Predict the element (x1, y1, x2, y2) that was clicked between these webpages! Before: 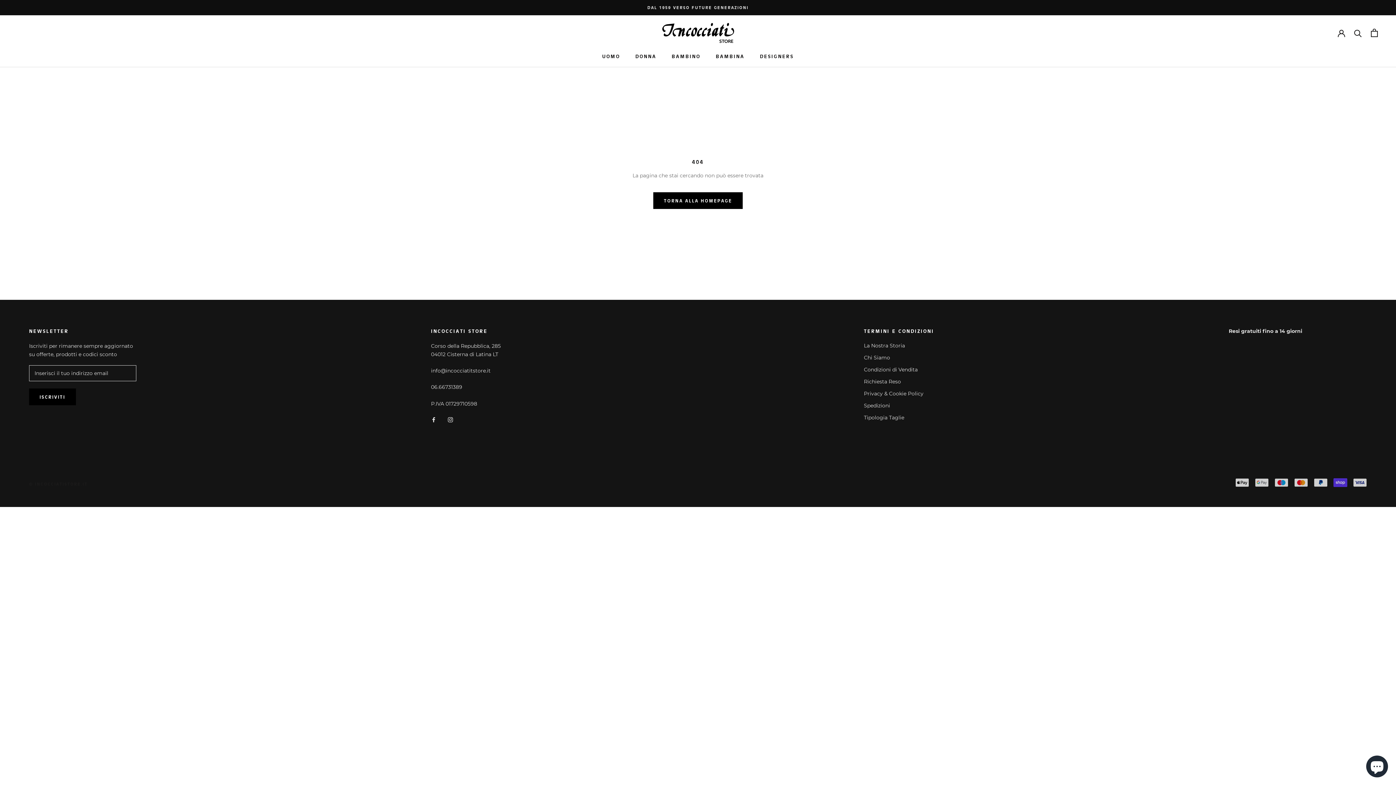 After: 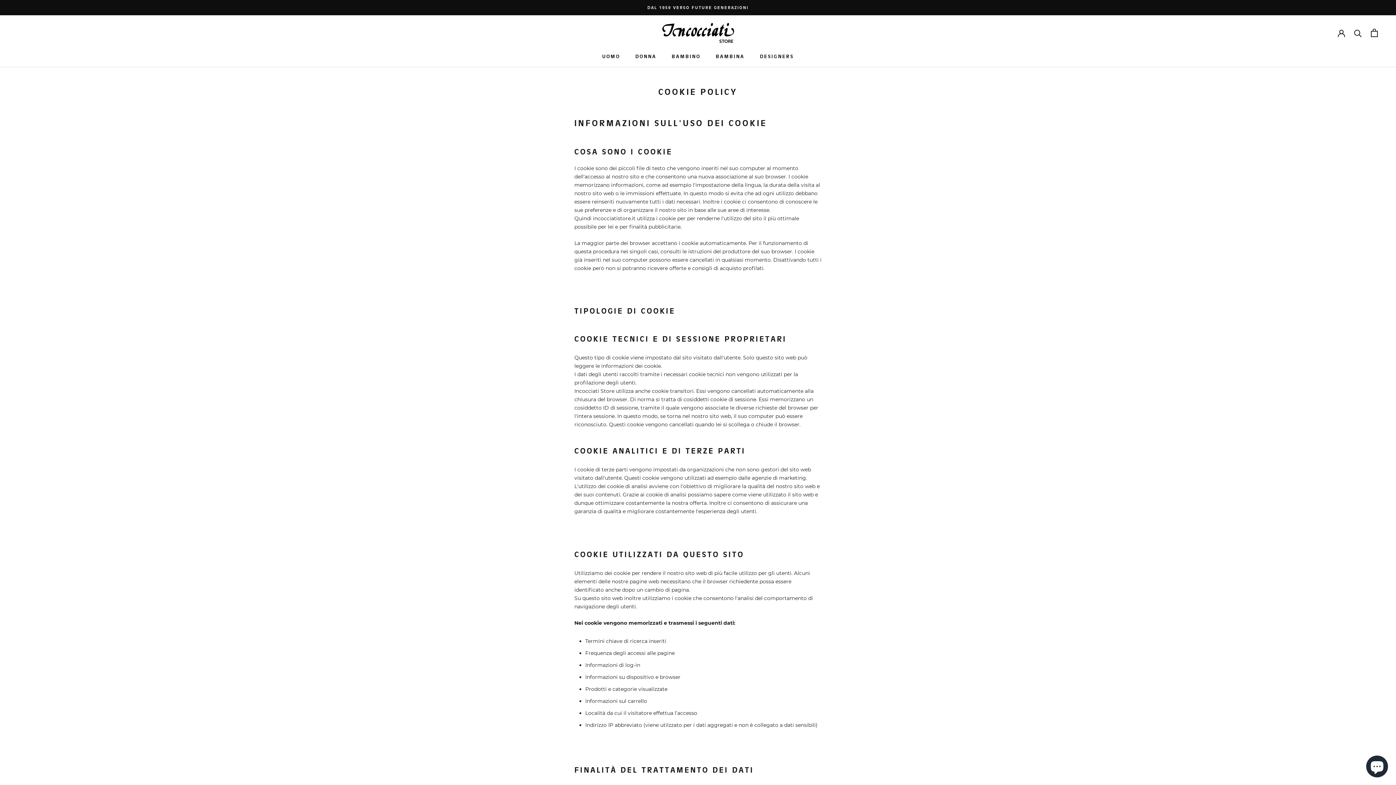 Action: bbox: (864, 390, 934, 397) label: Privacy & Cookie Policy